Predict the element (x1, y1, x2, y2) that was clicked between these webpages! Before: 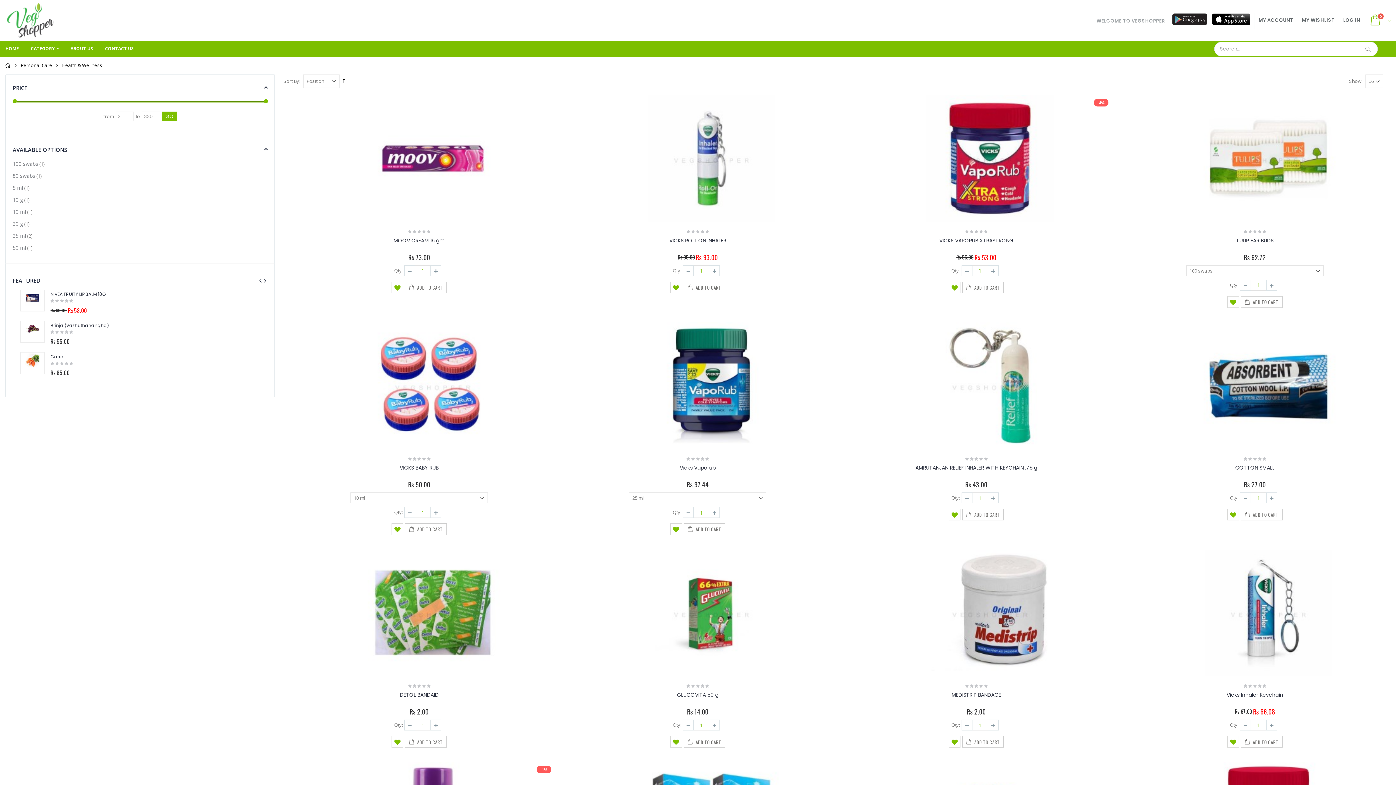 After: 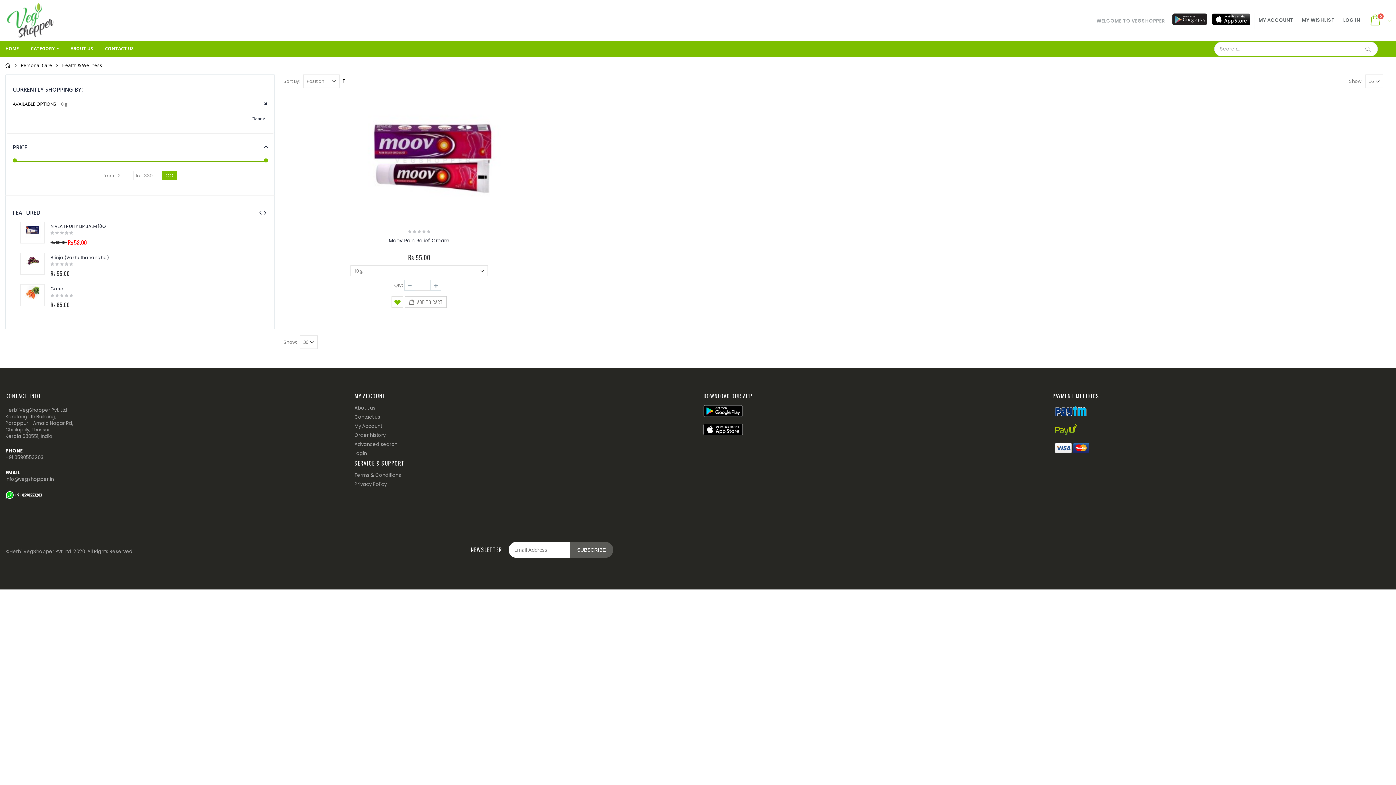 Action: label: 10 g bbox: (12, 196, 23, 203)